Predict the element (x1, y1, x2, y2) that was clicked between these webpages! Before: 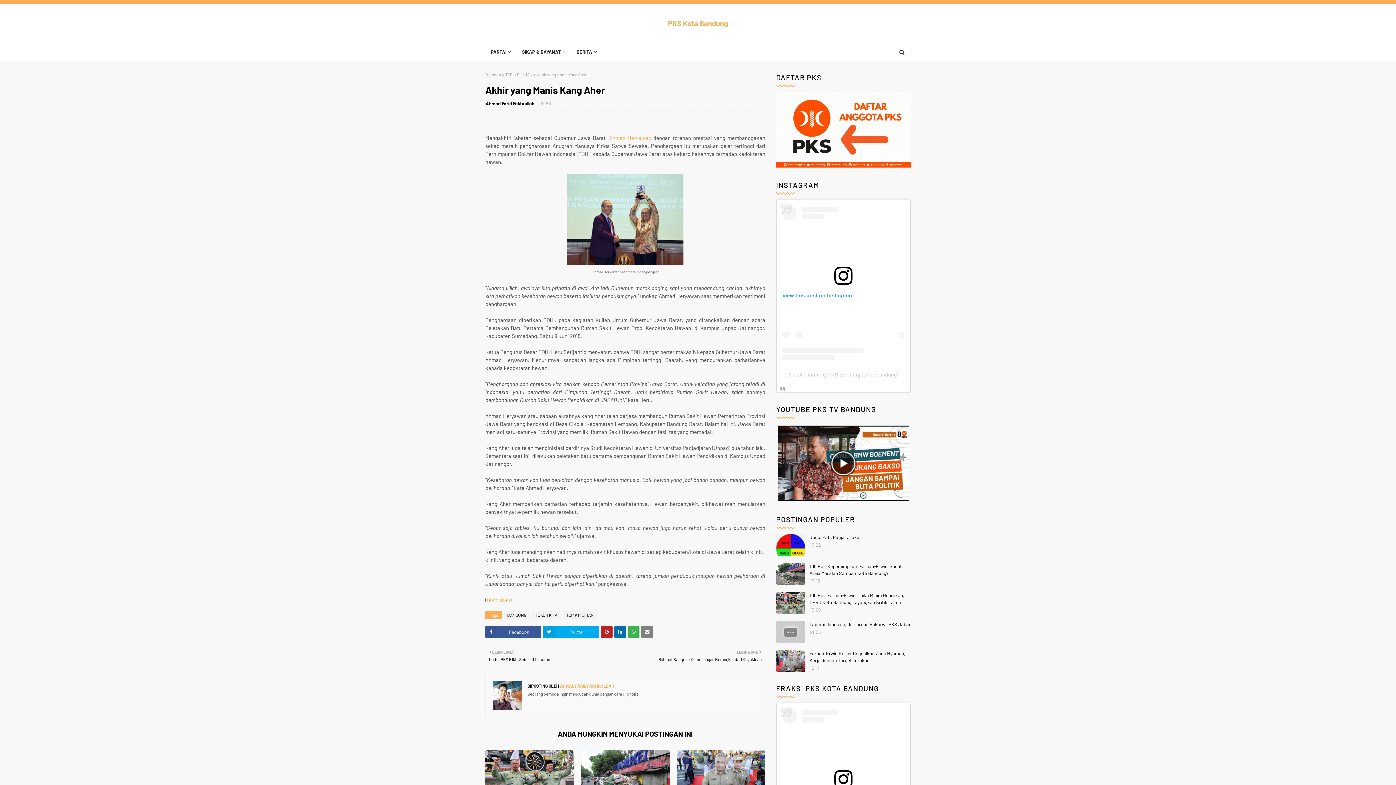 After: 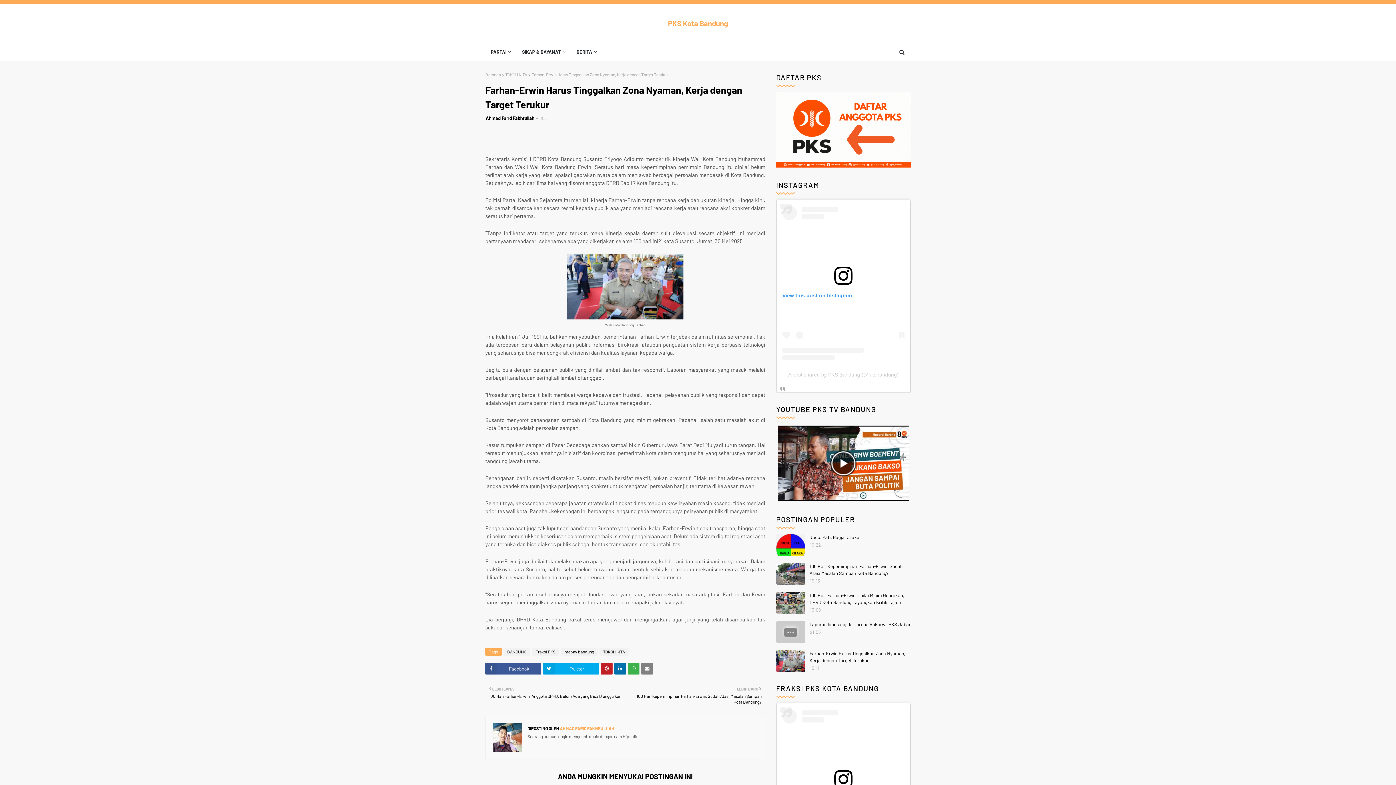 Action: bbox: (776, 650, 805, 672)